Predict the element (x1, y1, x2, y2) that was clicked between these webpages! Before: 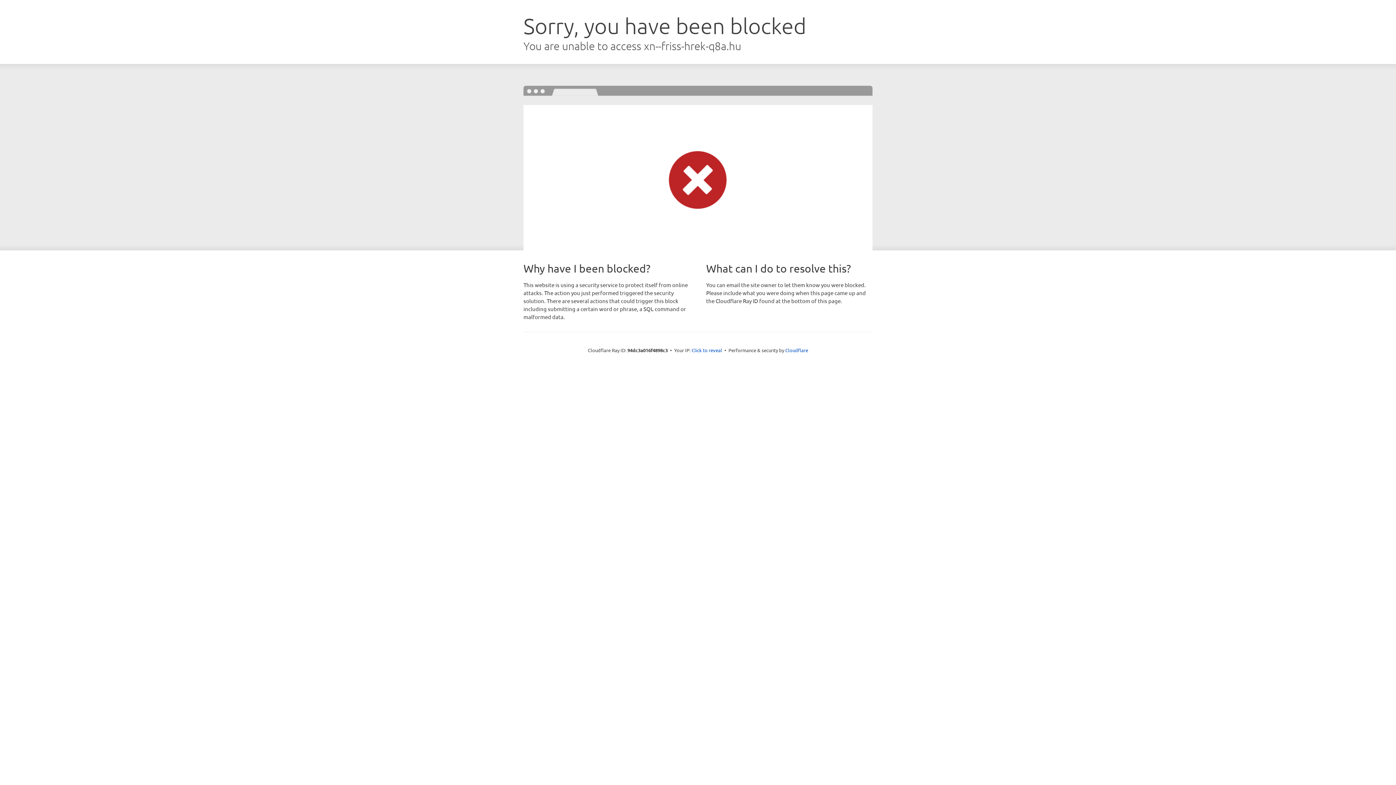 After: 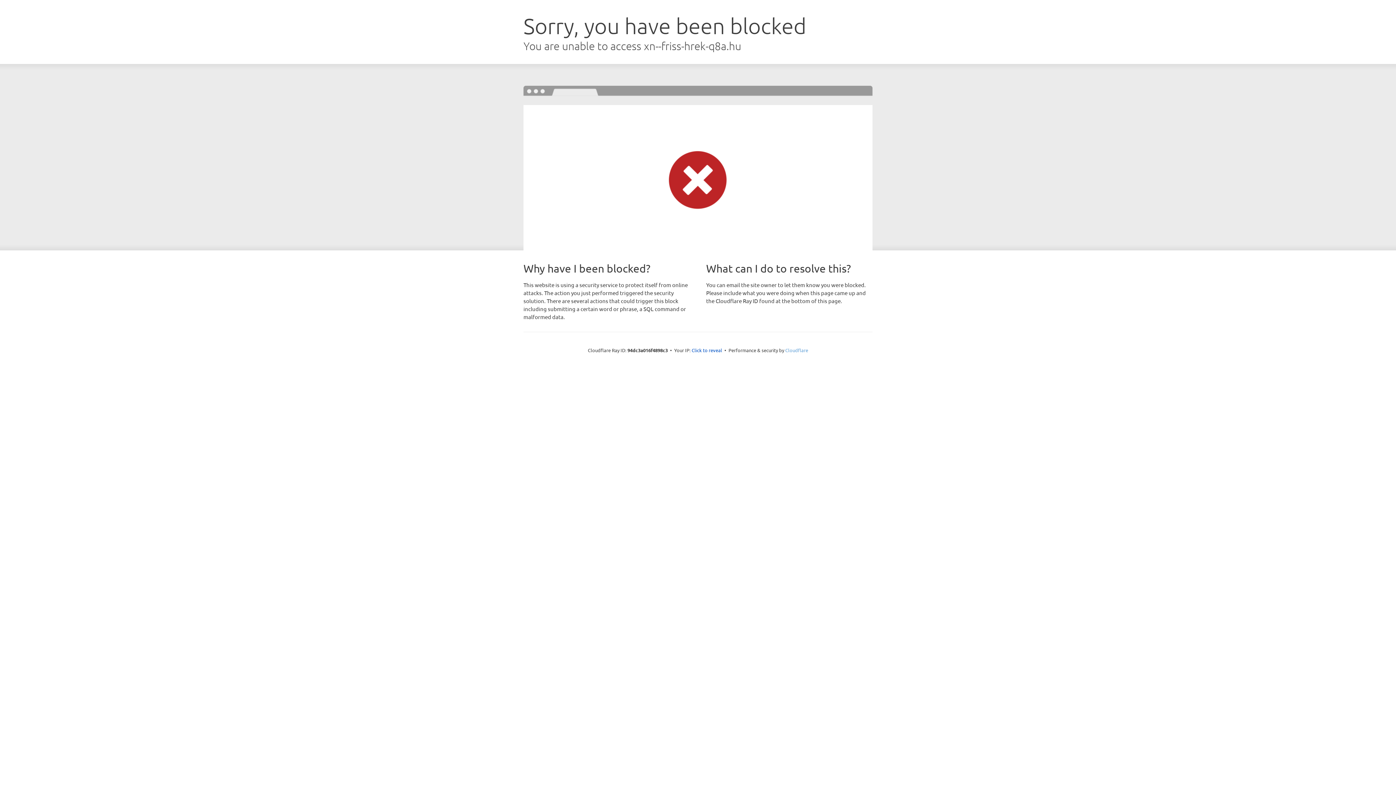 Action: bbox: (785, 347, 808, 353) label: Cloudflare